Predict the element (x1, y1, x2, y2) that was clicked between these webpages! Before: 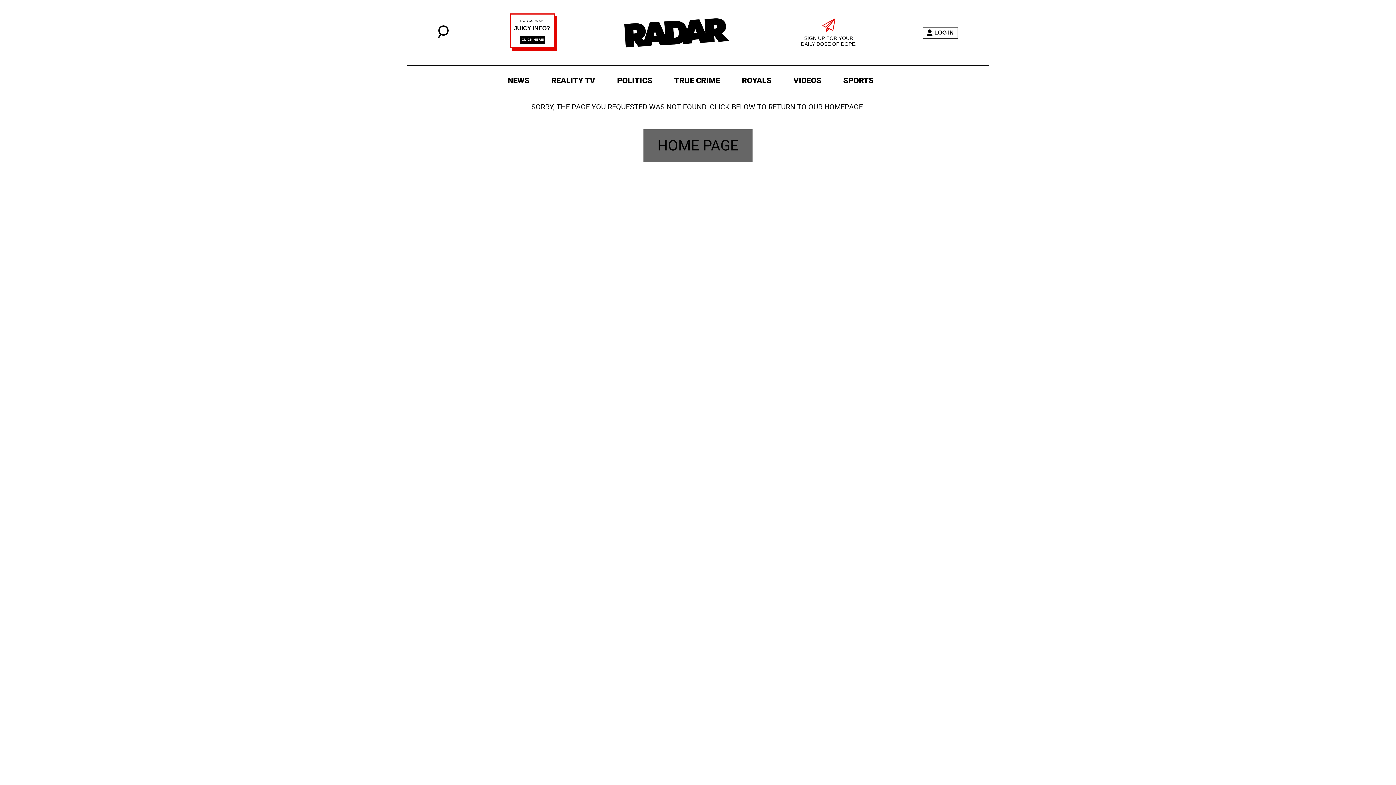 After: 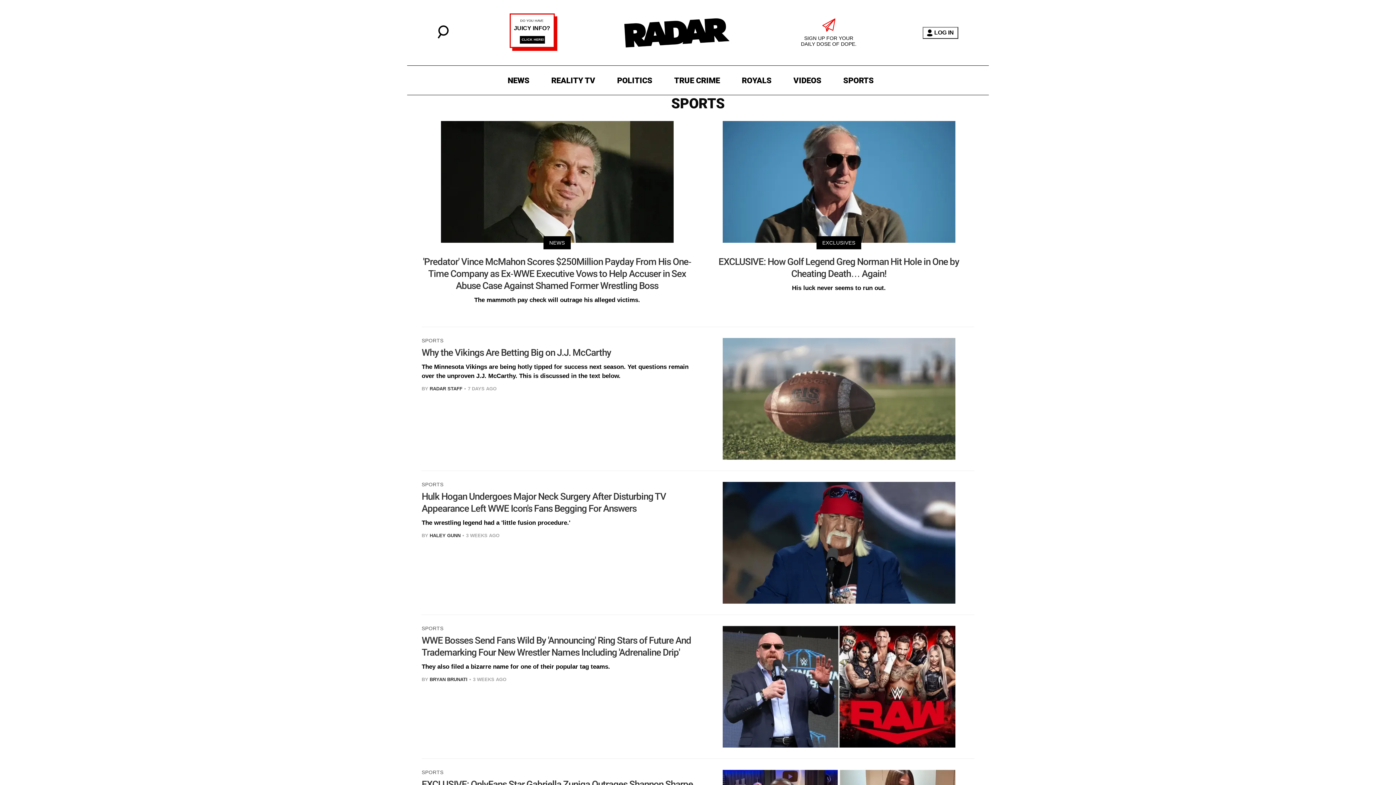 Action: label: SPORTS bbox: (839, 73, 877, 87)